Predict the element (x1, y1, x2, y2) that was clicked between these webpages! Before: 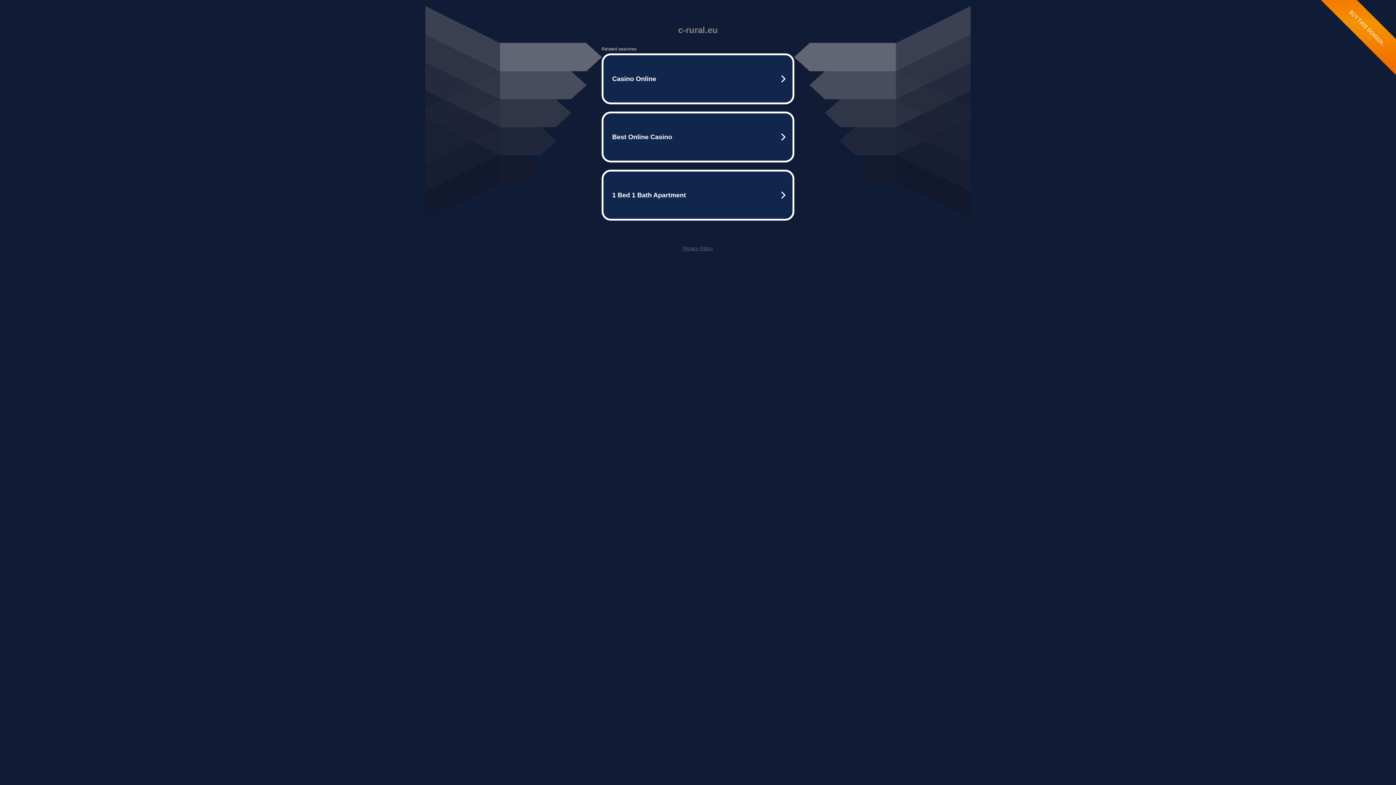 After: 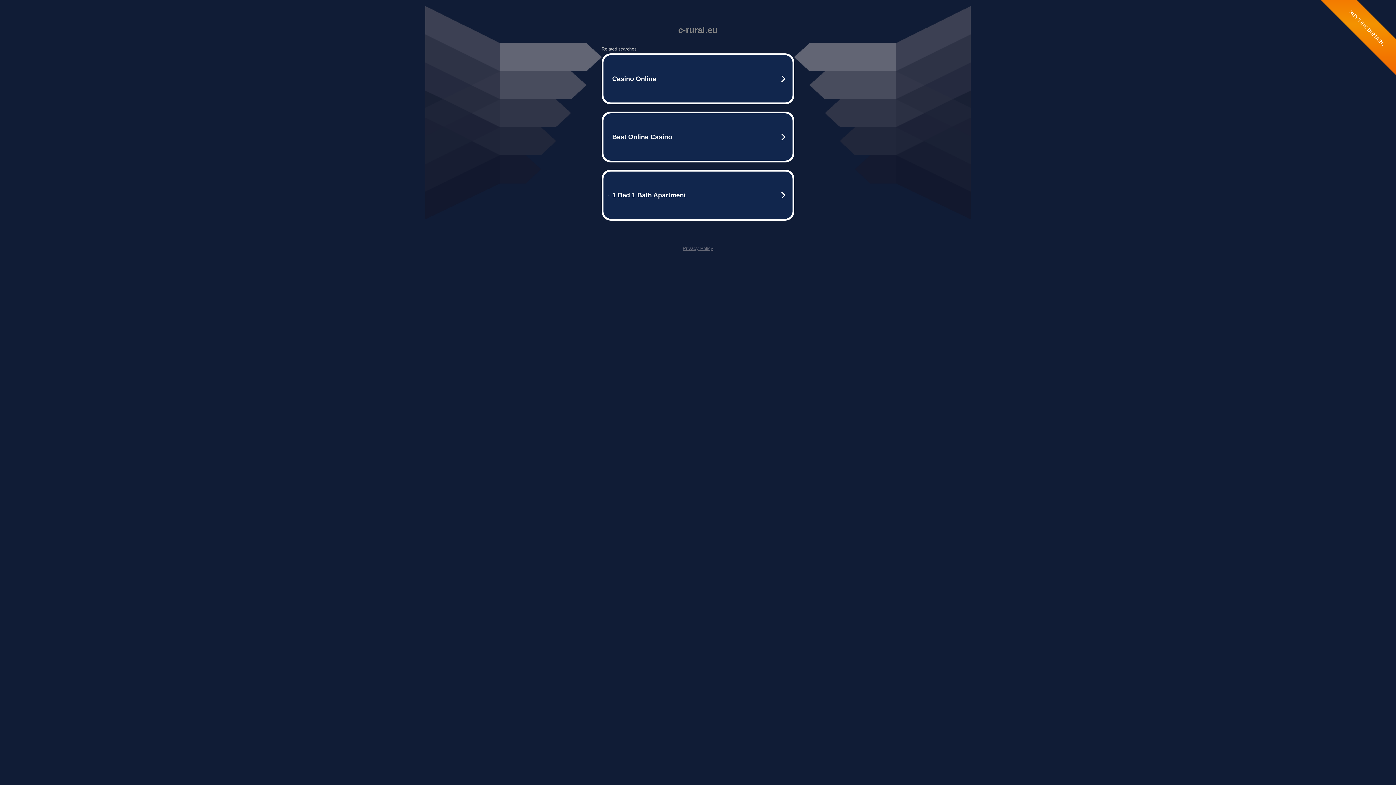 Action: label: Privacy Policy bbox: (682, 245, 713, 251)